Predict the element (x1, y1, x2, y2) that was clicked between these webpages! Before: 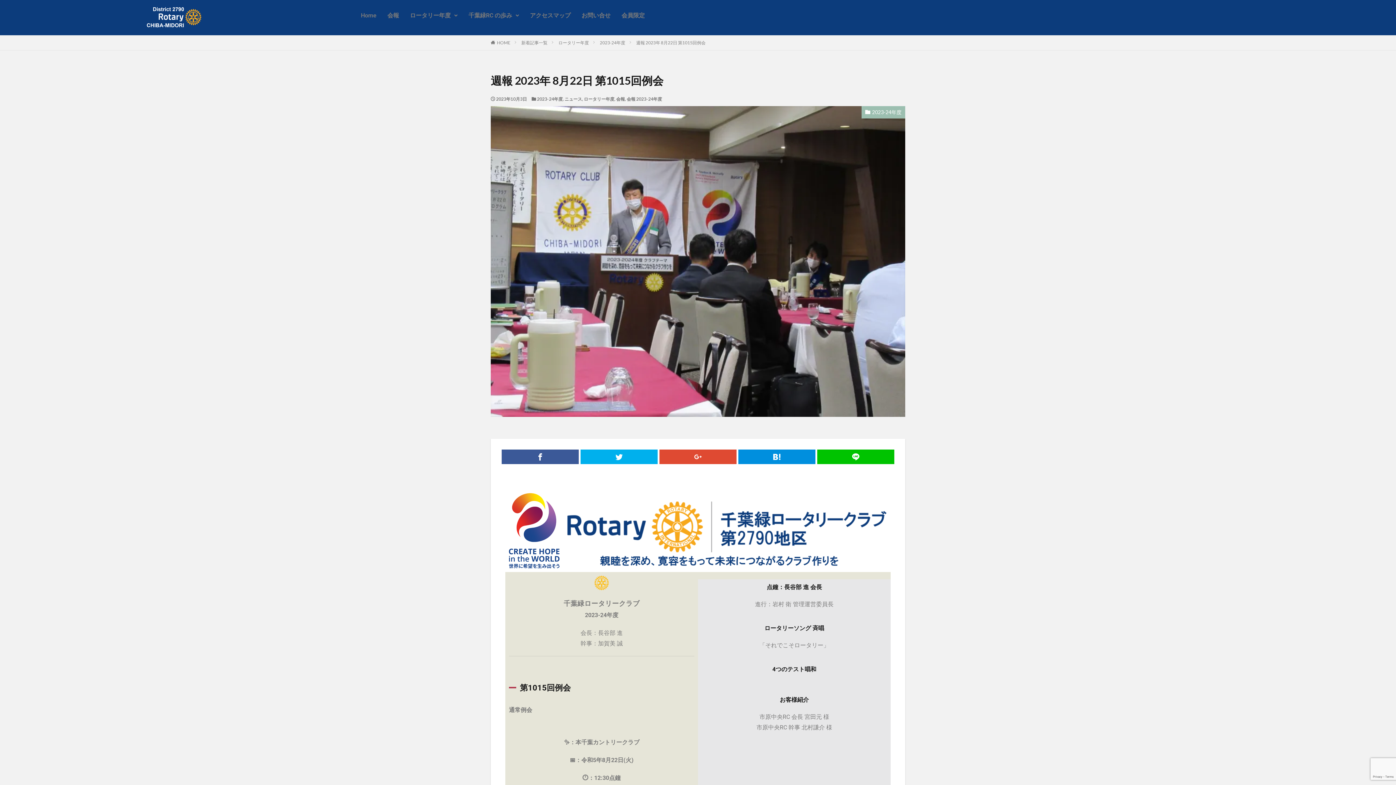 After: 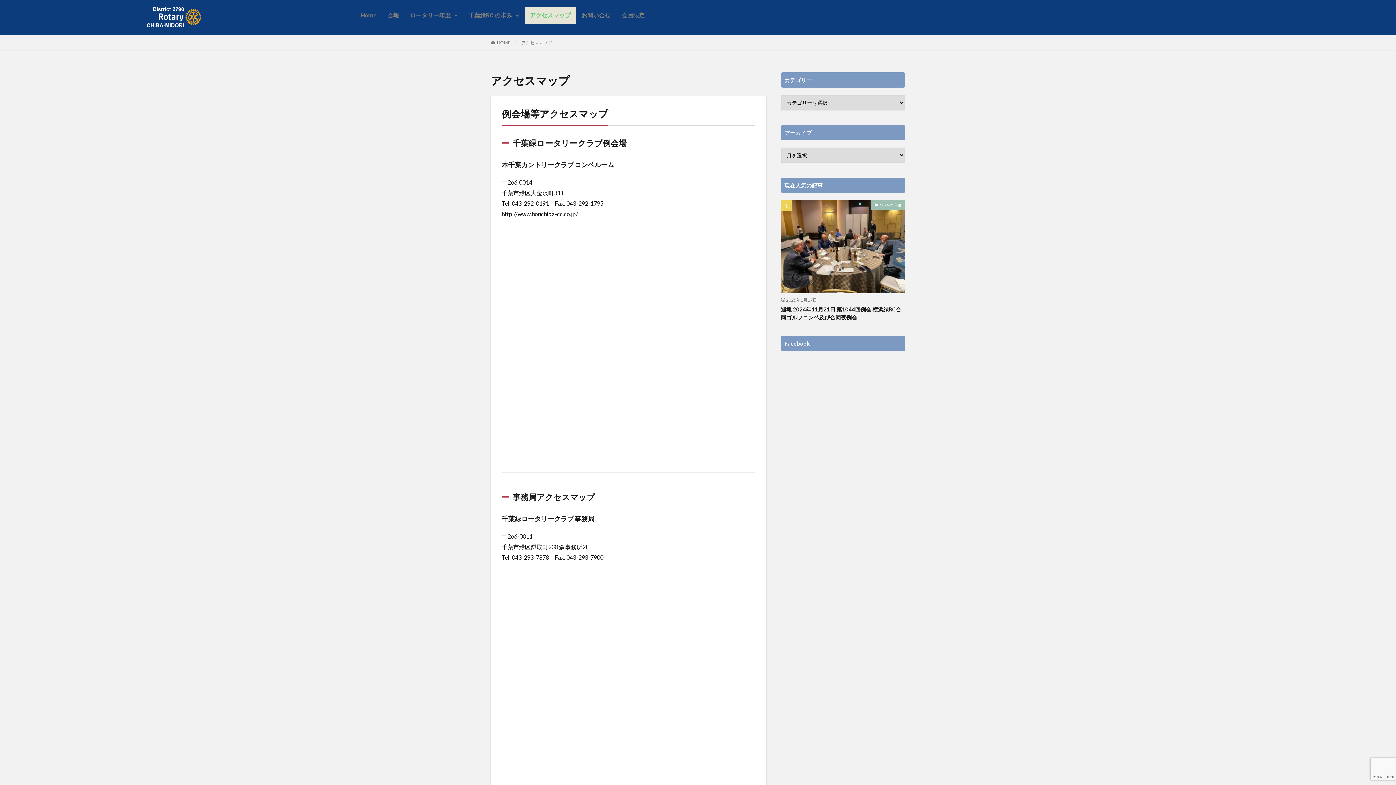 Action: bbox: (524, 7, 576, 24) label: アクセスマップ